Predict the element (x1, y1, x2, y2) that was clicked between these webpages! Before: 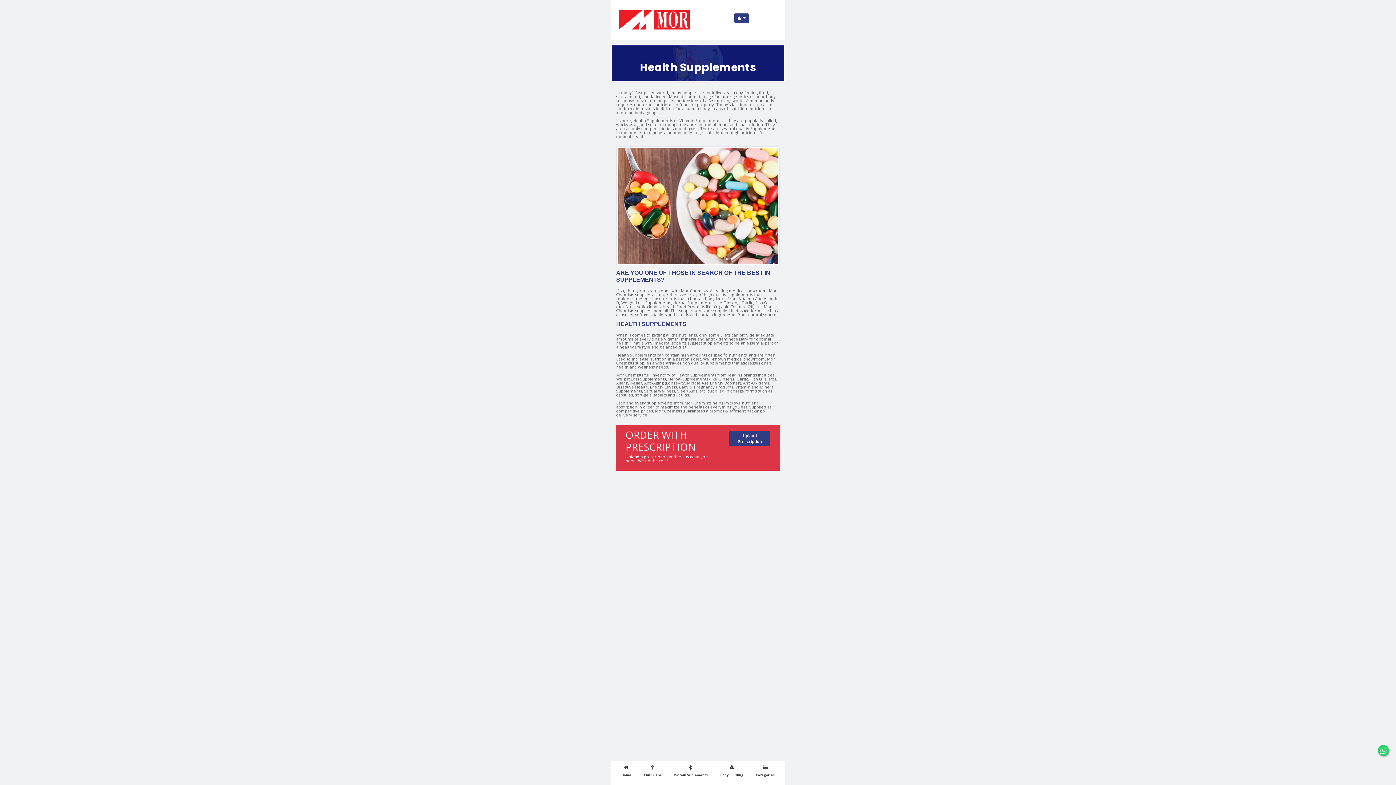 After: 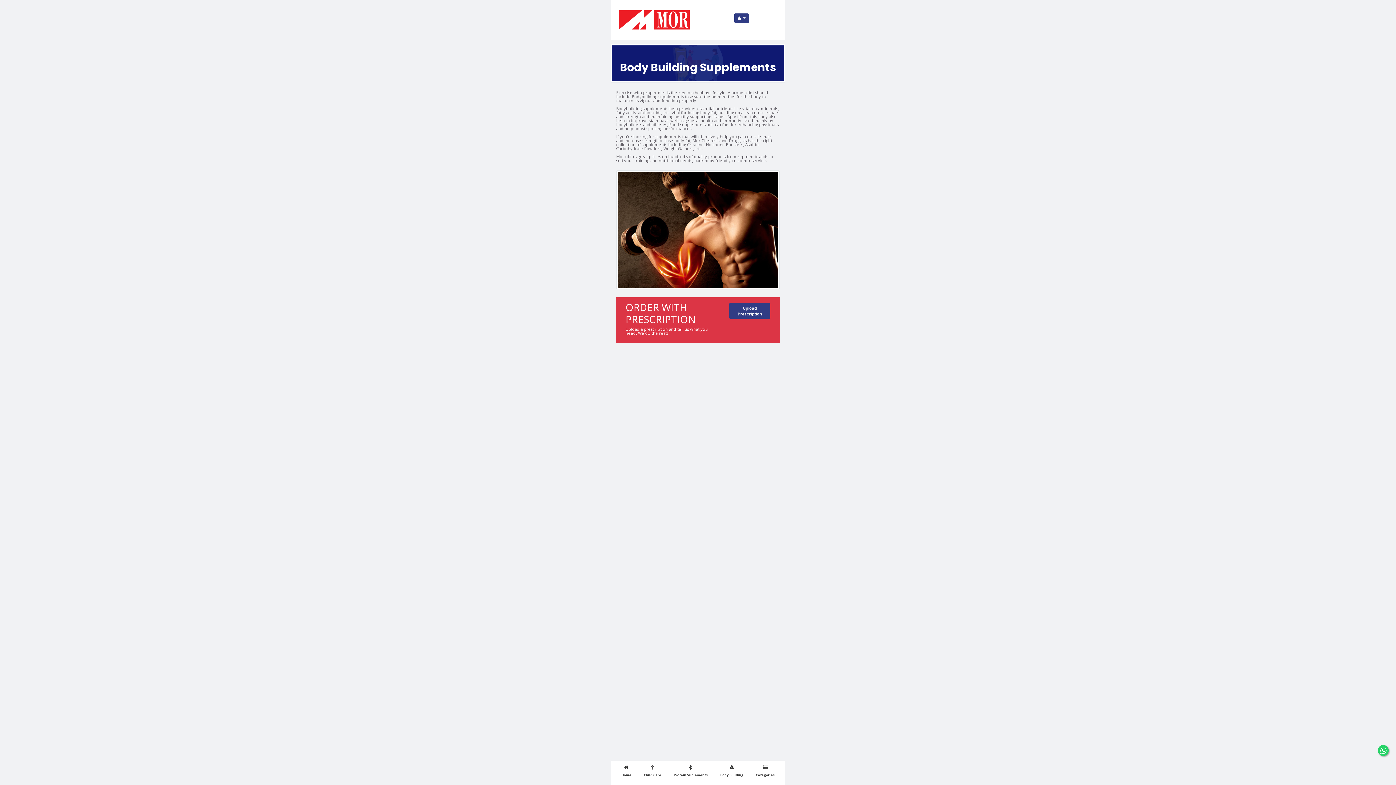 Action: bbox: (720, 765, 743, 781) label: Body Building